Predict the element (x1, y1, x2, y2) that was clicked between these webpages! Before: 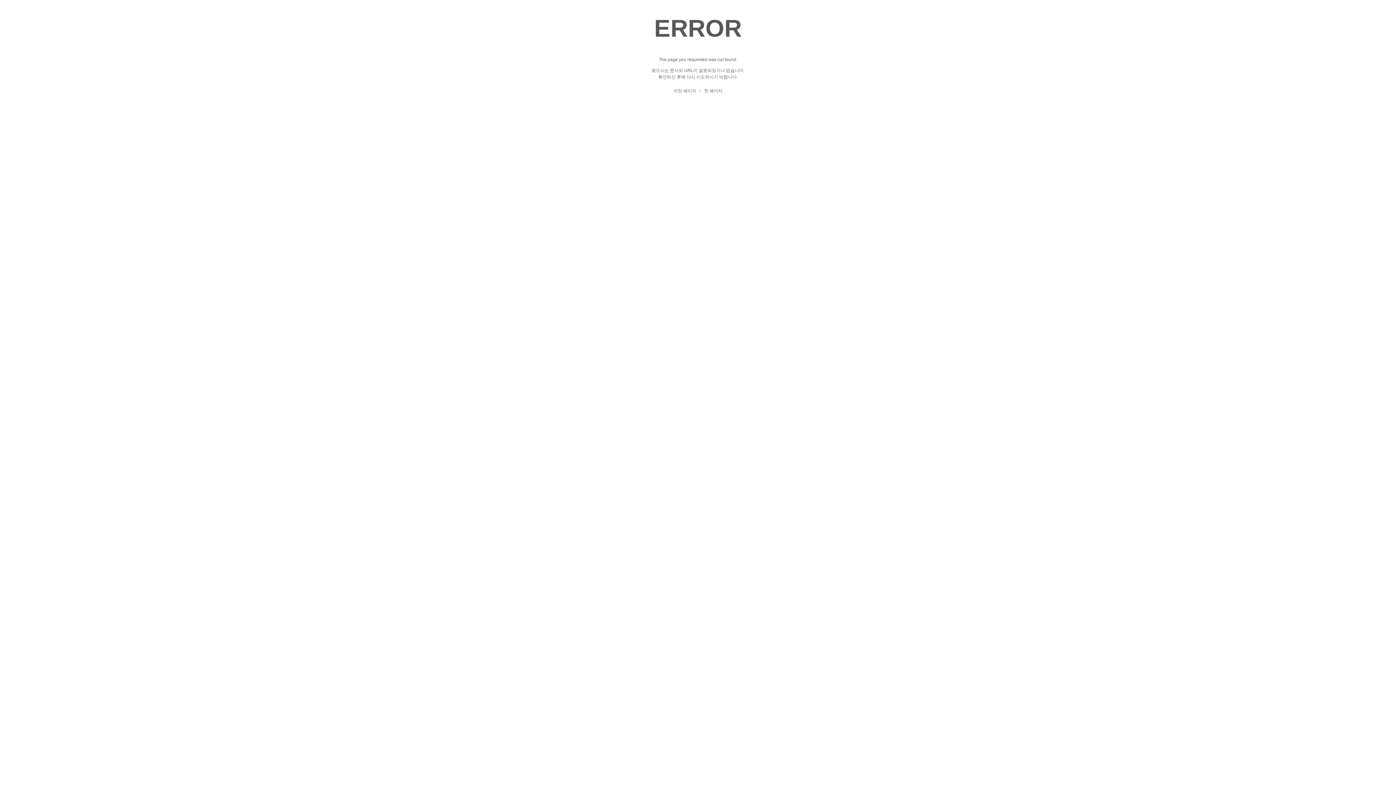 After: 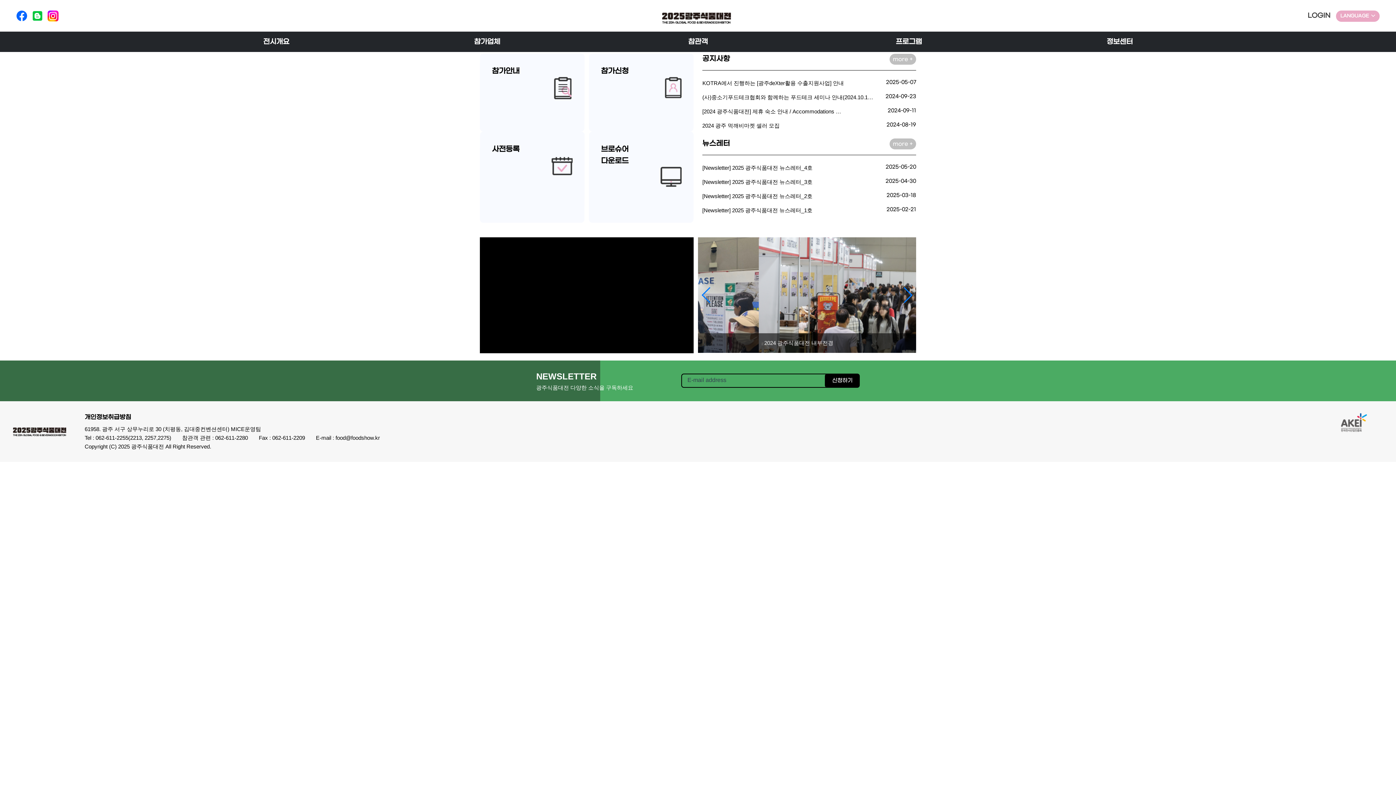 Action: label: 첫 페이지 bbox: (704, 88, 722, 93)